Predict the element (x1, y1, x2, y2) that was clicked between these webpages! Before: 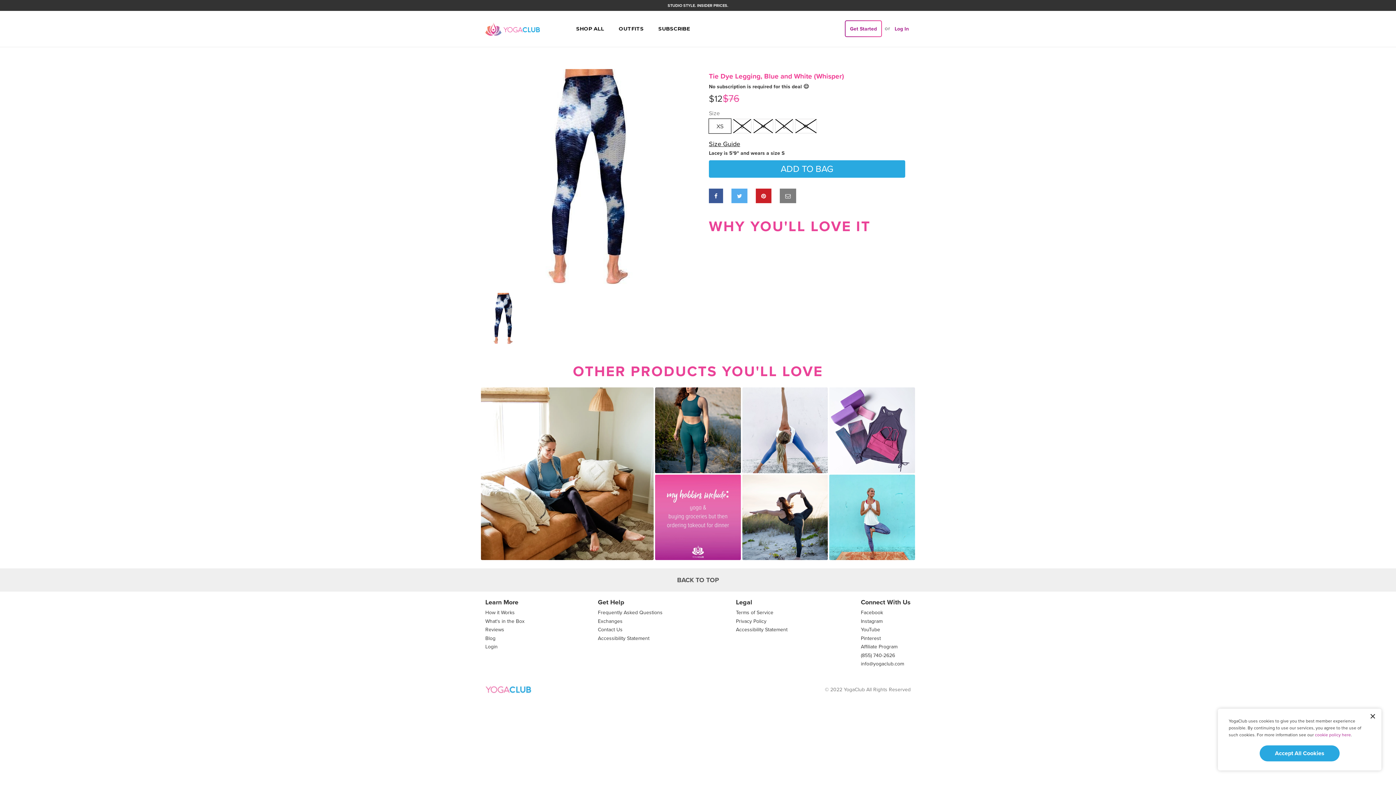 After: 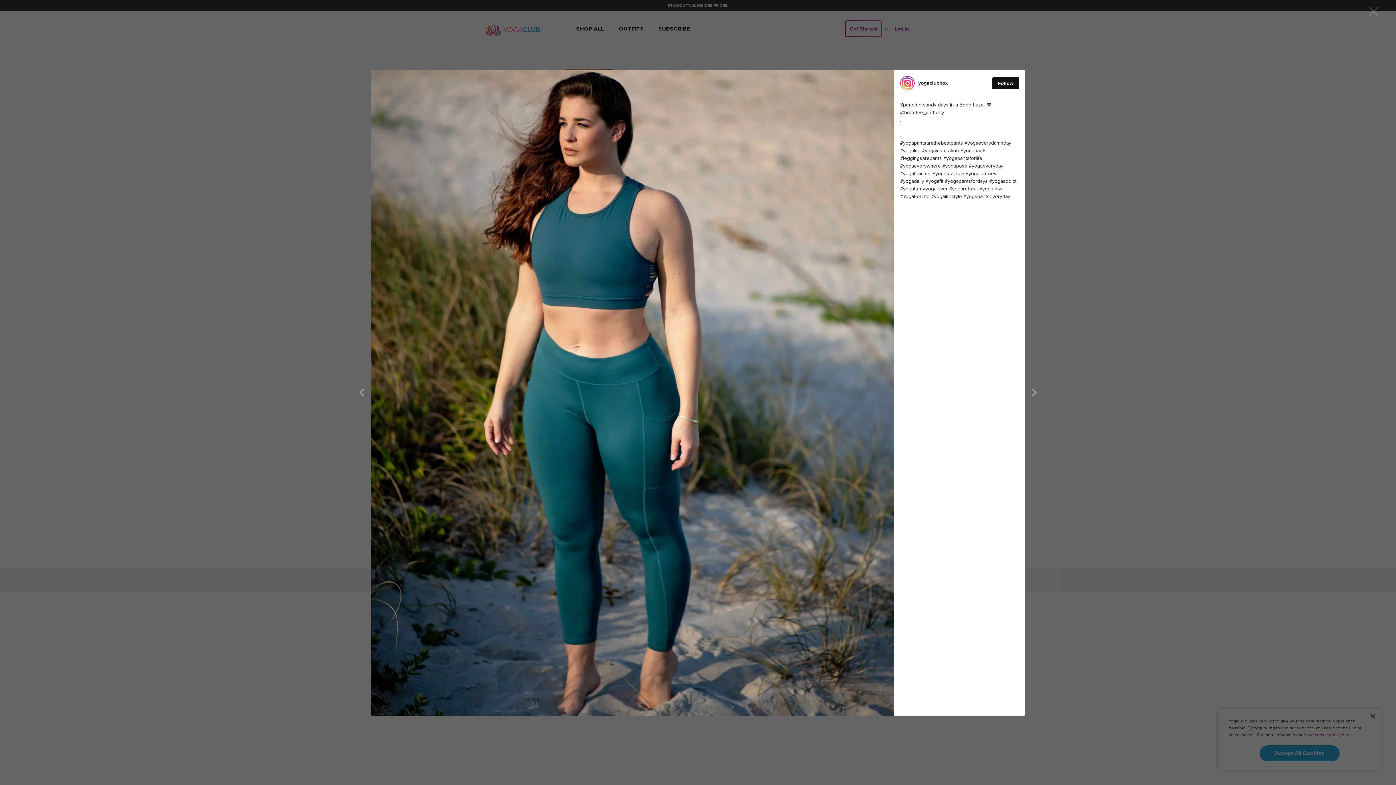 Action: bbox: (655, 387, 741, 473)